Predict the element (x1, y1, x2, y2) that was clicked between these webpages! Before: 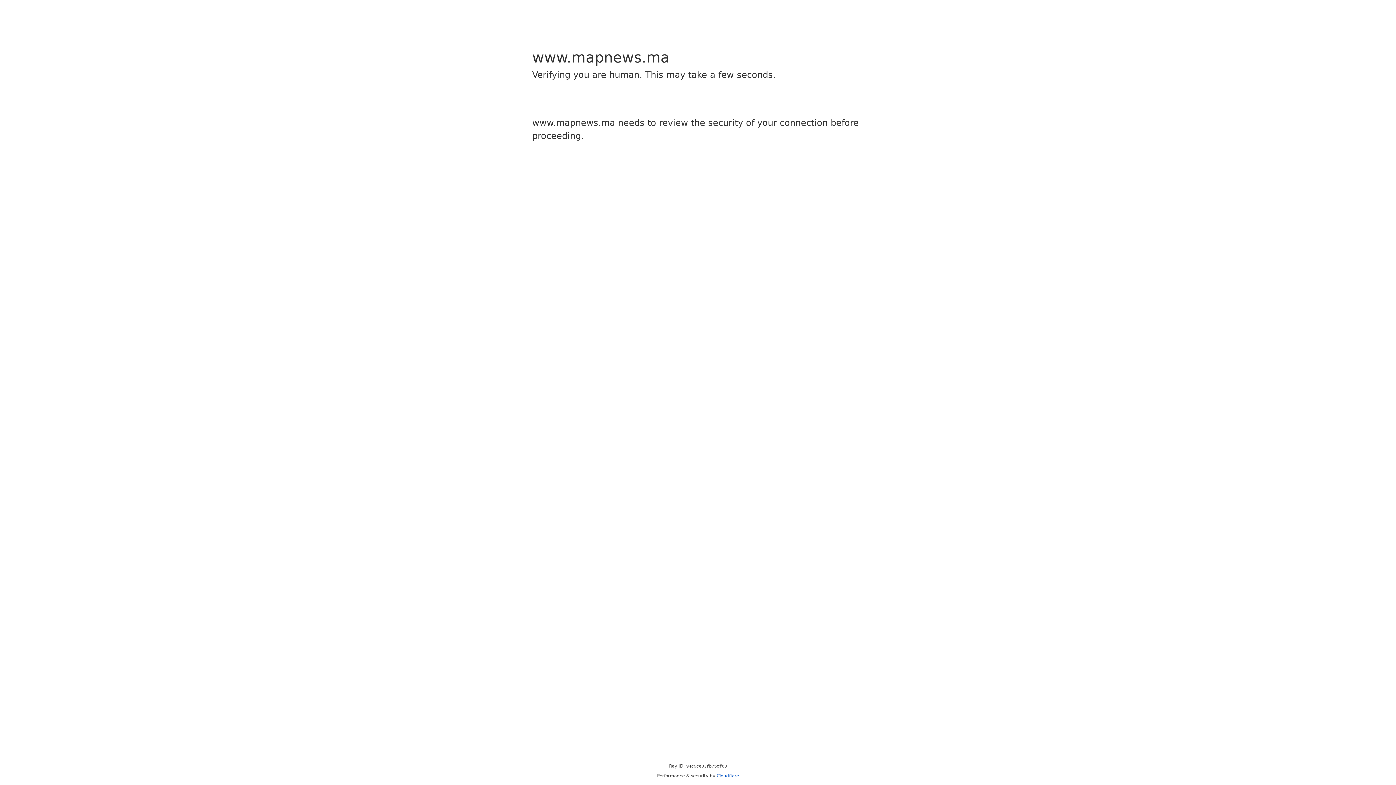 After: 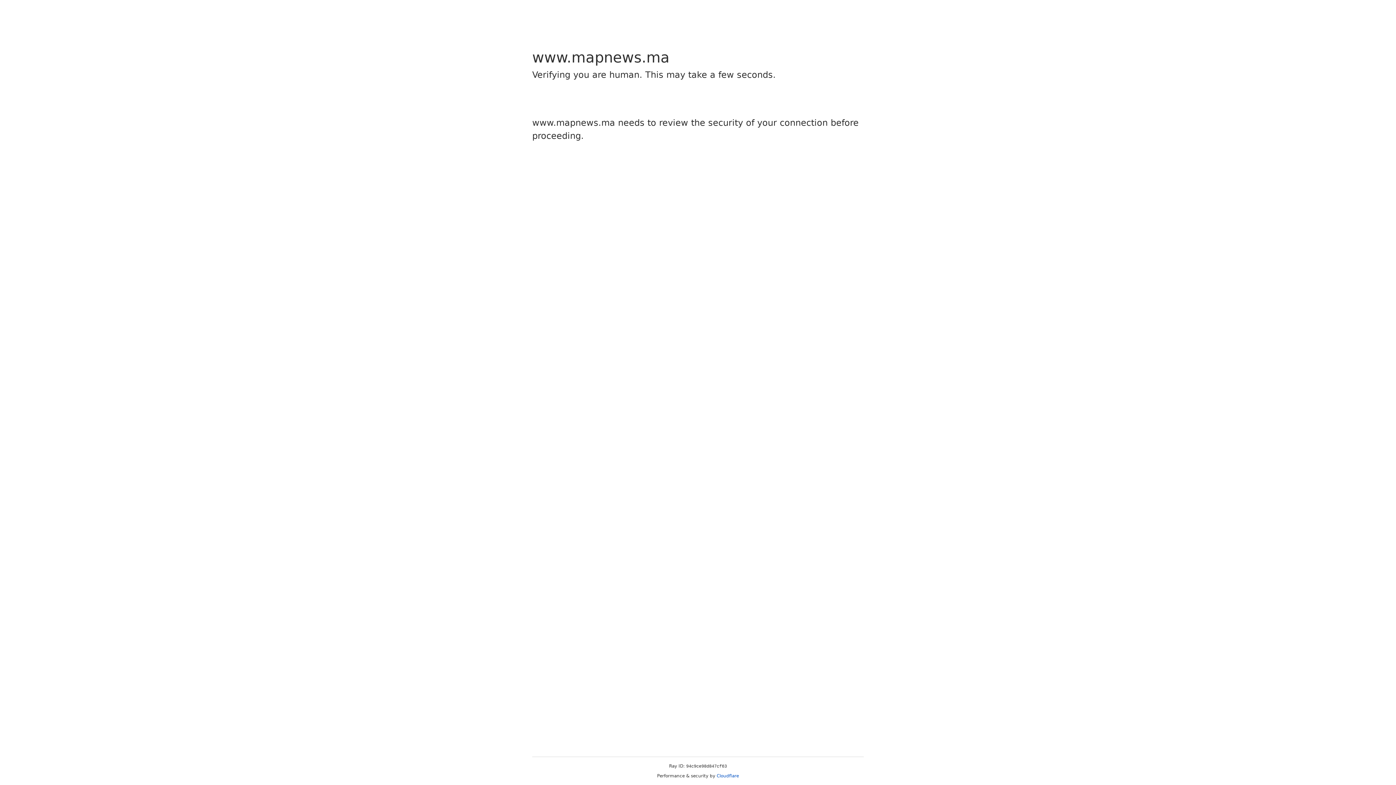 Action: bbox: (716, 773, 739, 778) label: Cloudflare